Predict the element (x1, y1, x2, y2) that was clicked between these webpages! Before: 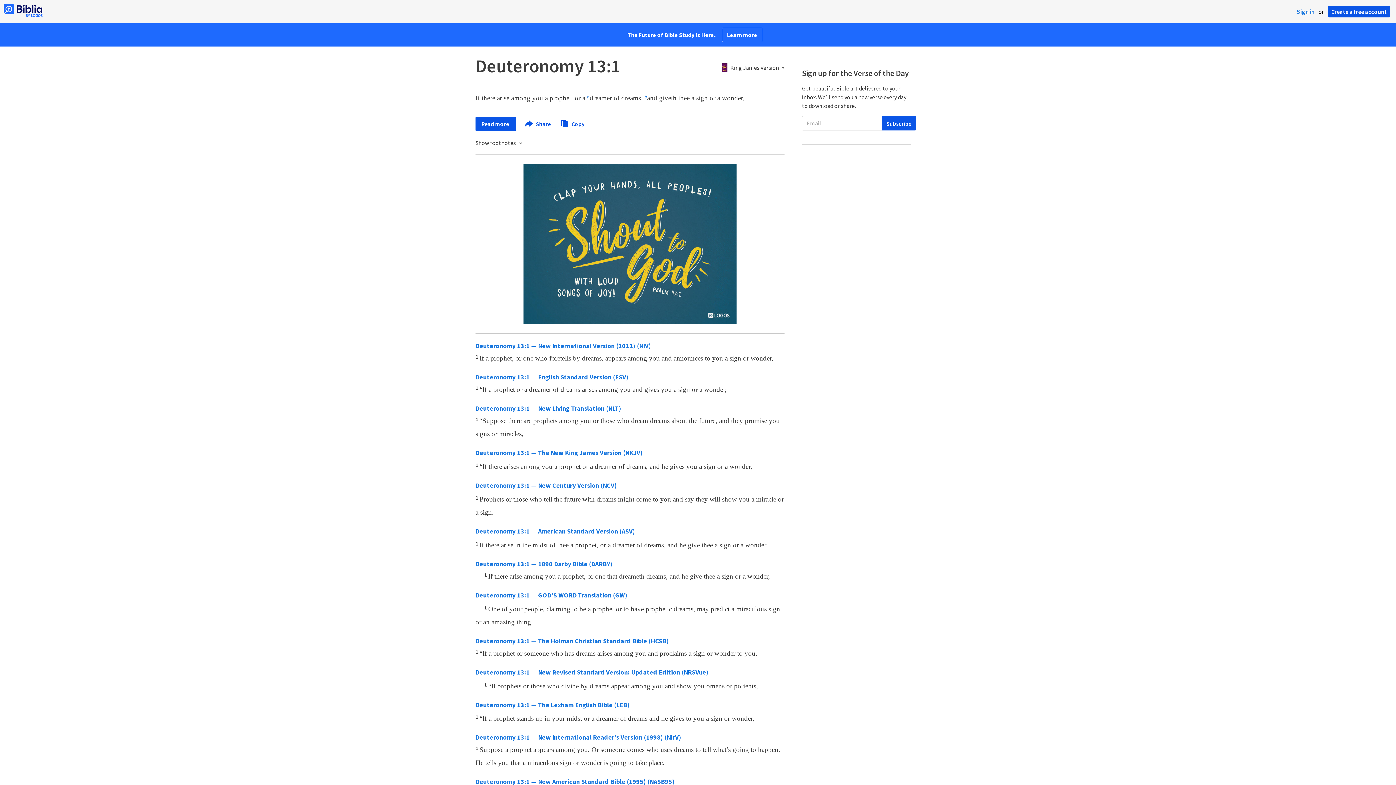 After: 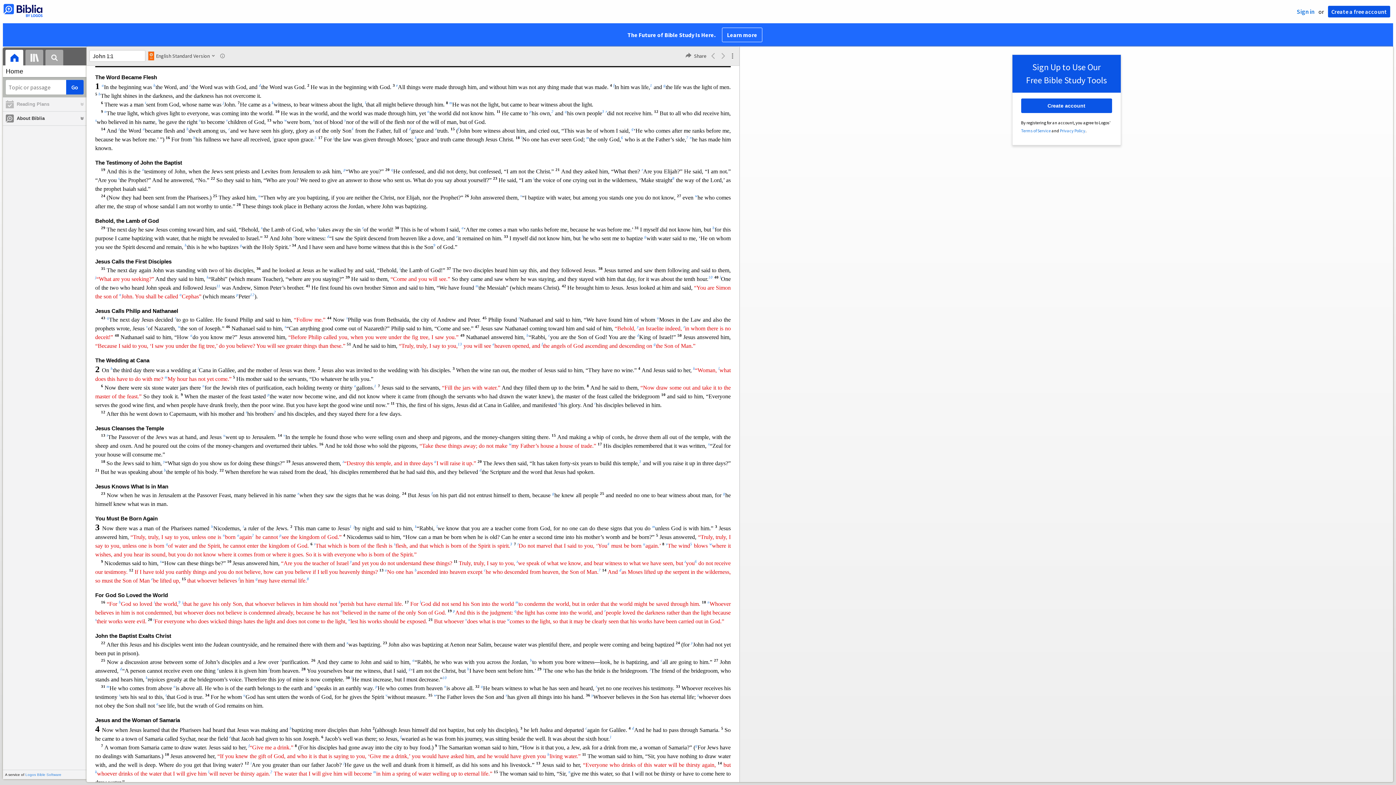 Action: bbox: (3, 12, 42, 18)